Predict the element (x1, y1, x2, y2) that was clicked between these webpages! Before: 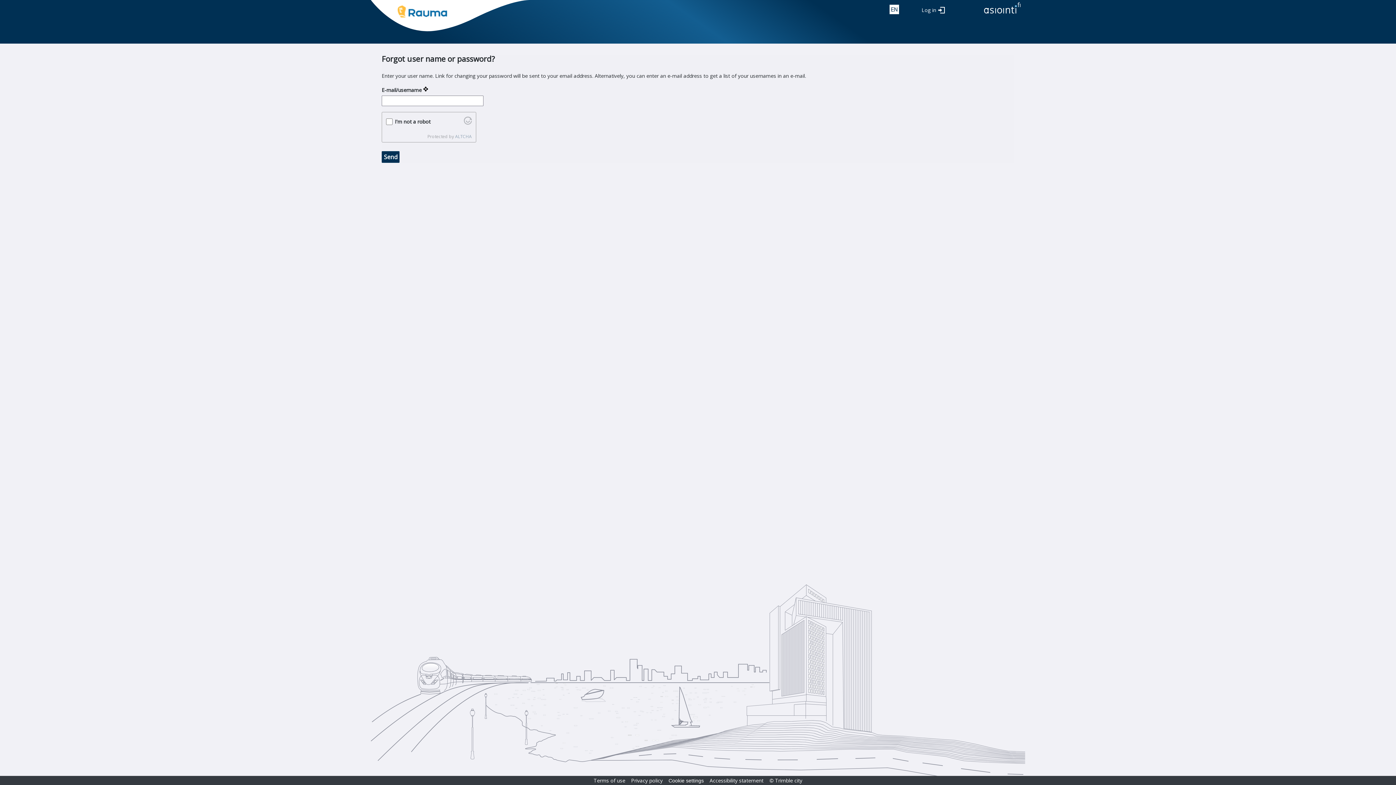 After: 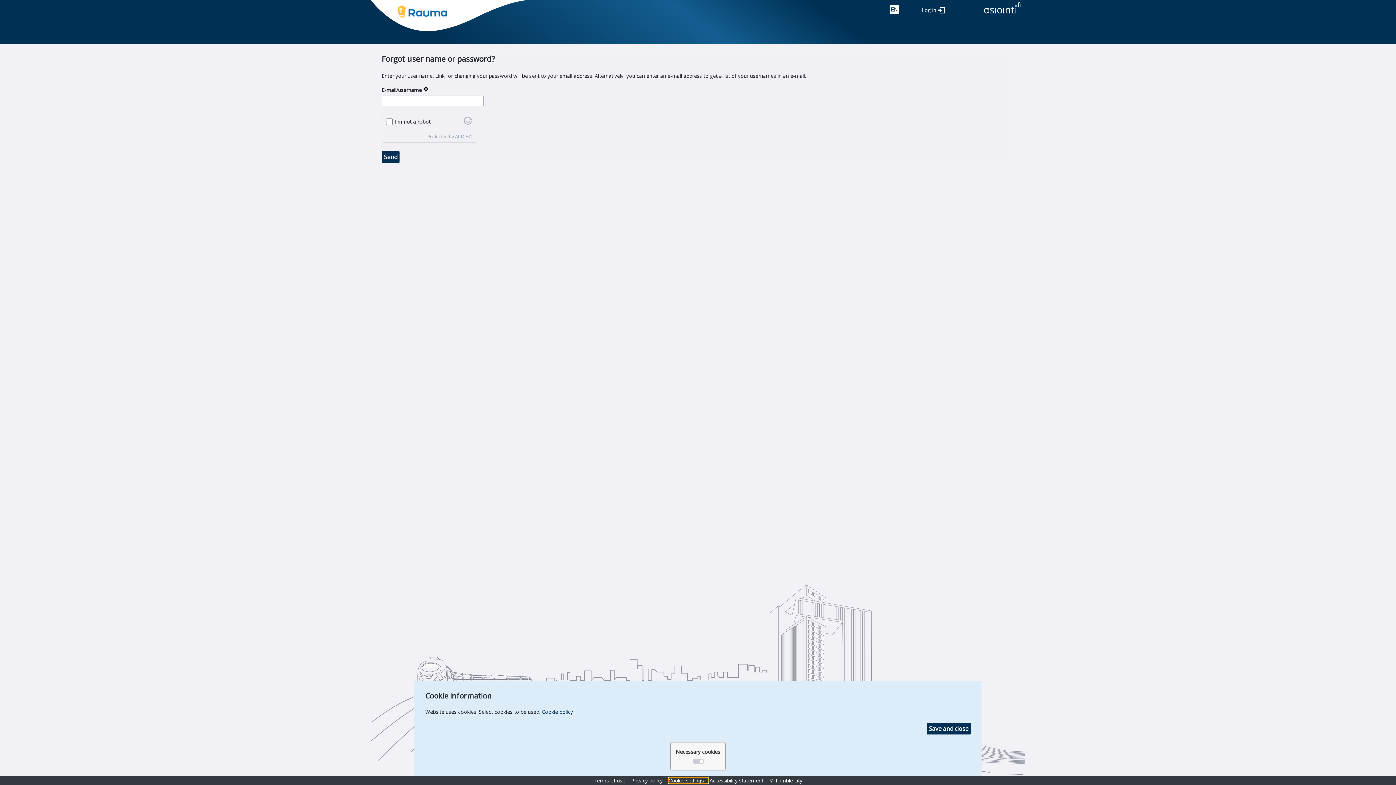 Action: bbox: (668, 778, 708, 784) label: Cookie settings